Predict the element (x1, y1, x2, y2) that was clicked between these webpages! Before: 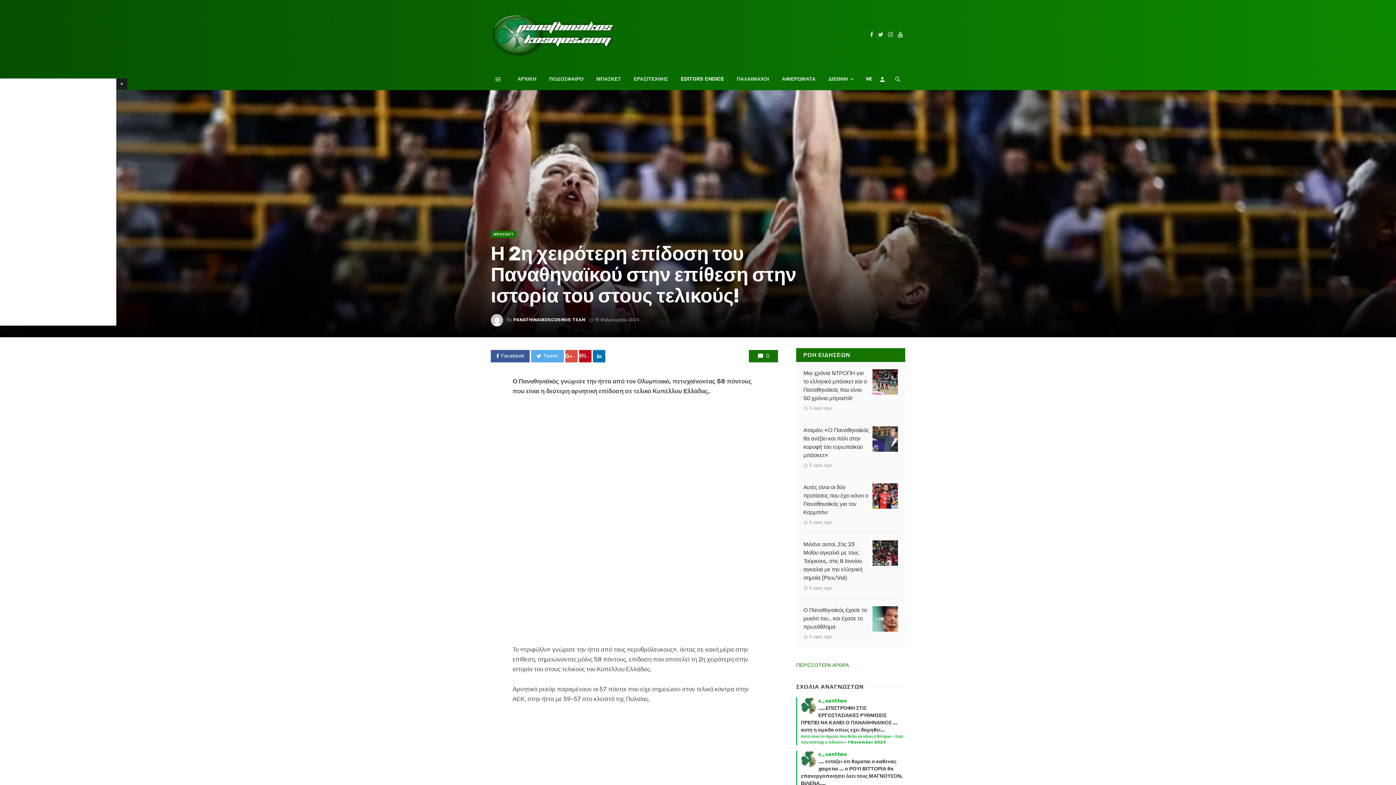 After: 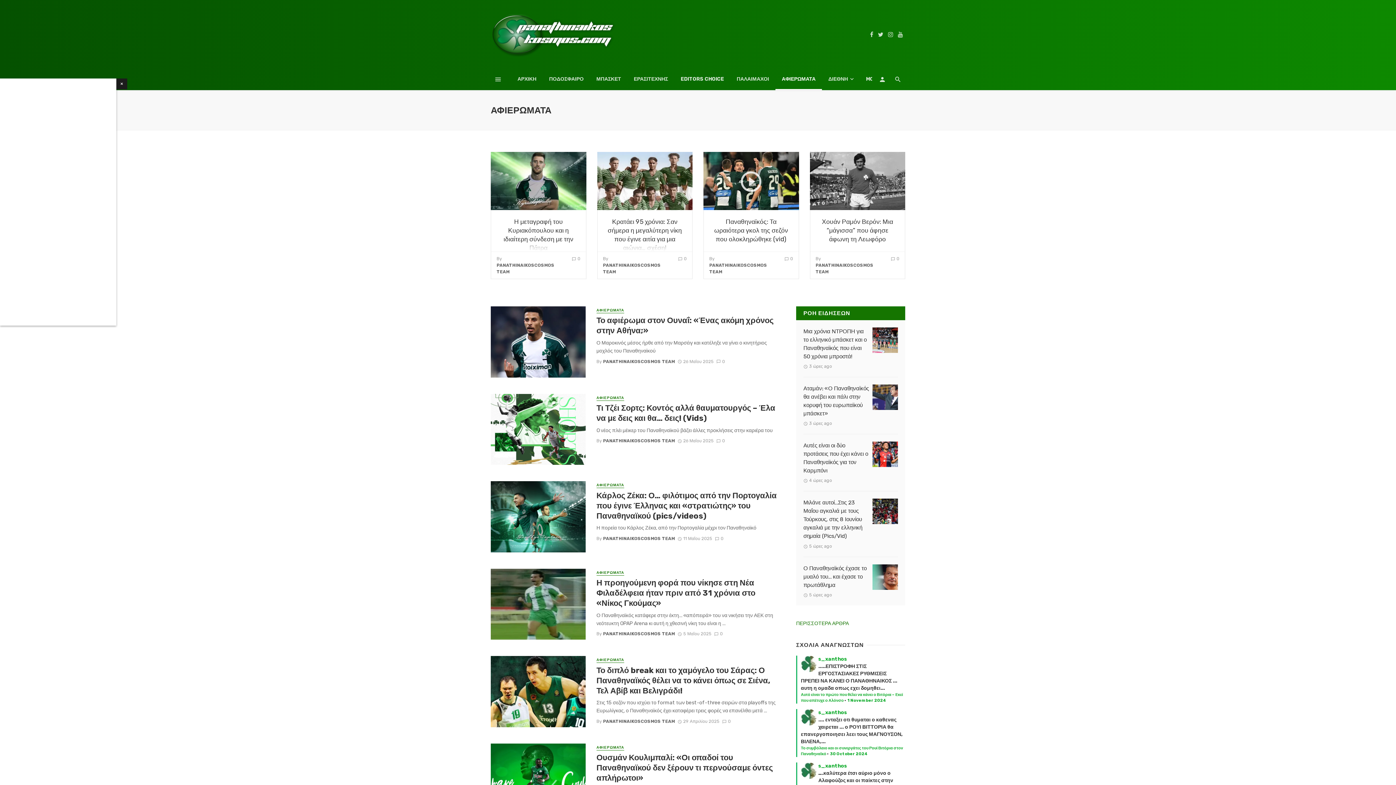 Action: bbox: (775, 68, 822, 90) label: ΑΦΙΕΡΩΜΑΤΑ